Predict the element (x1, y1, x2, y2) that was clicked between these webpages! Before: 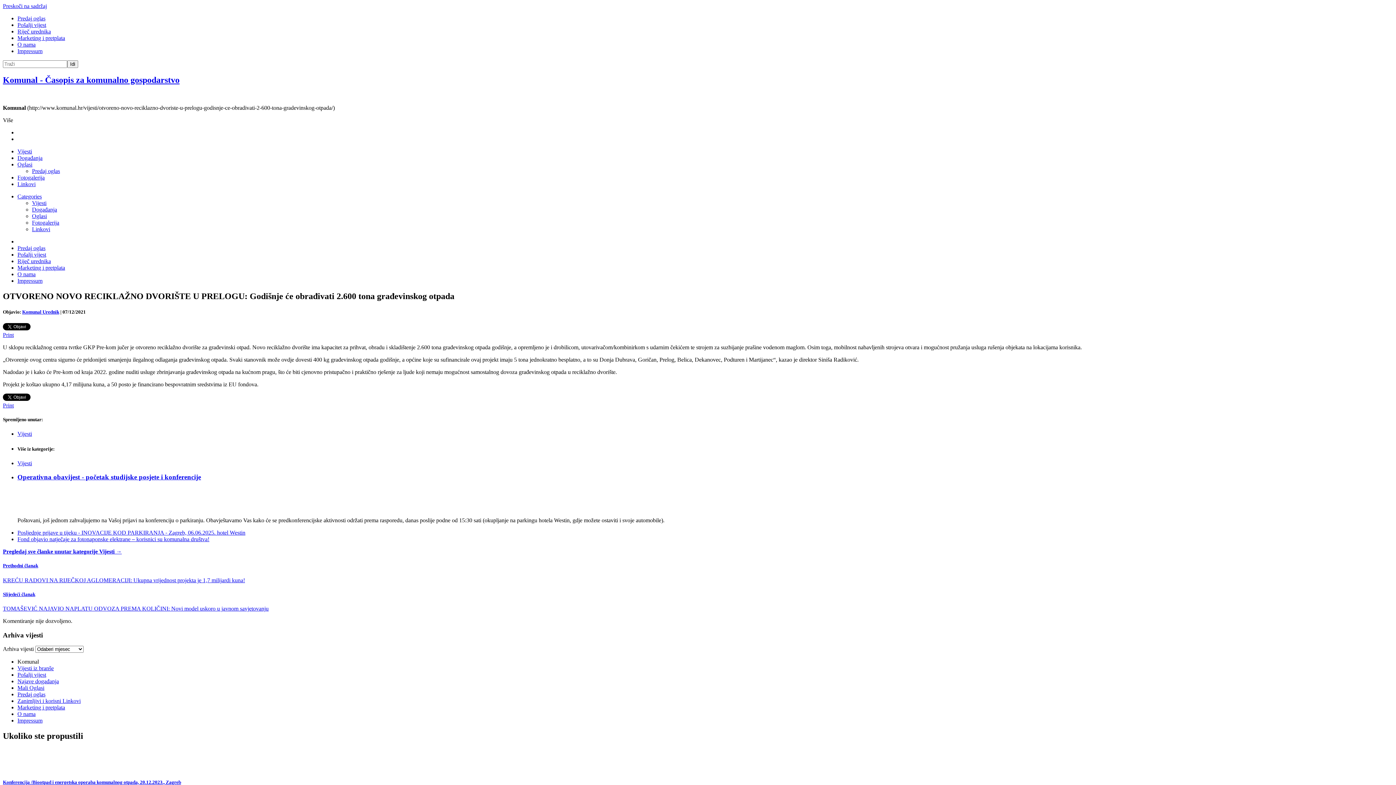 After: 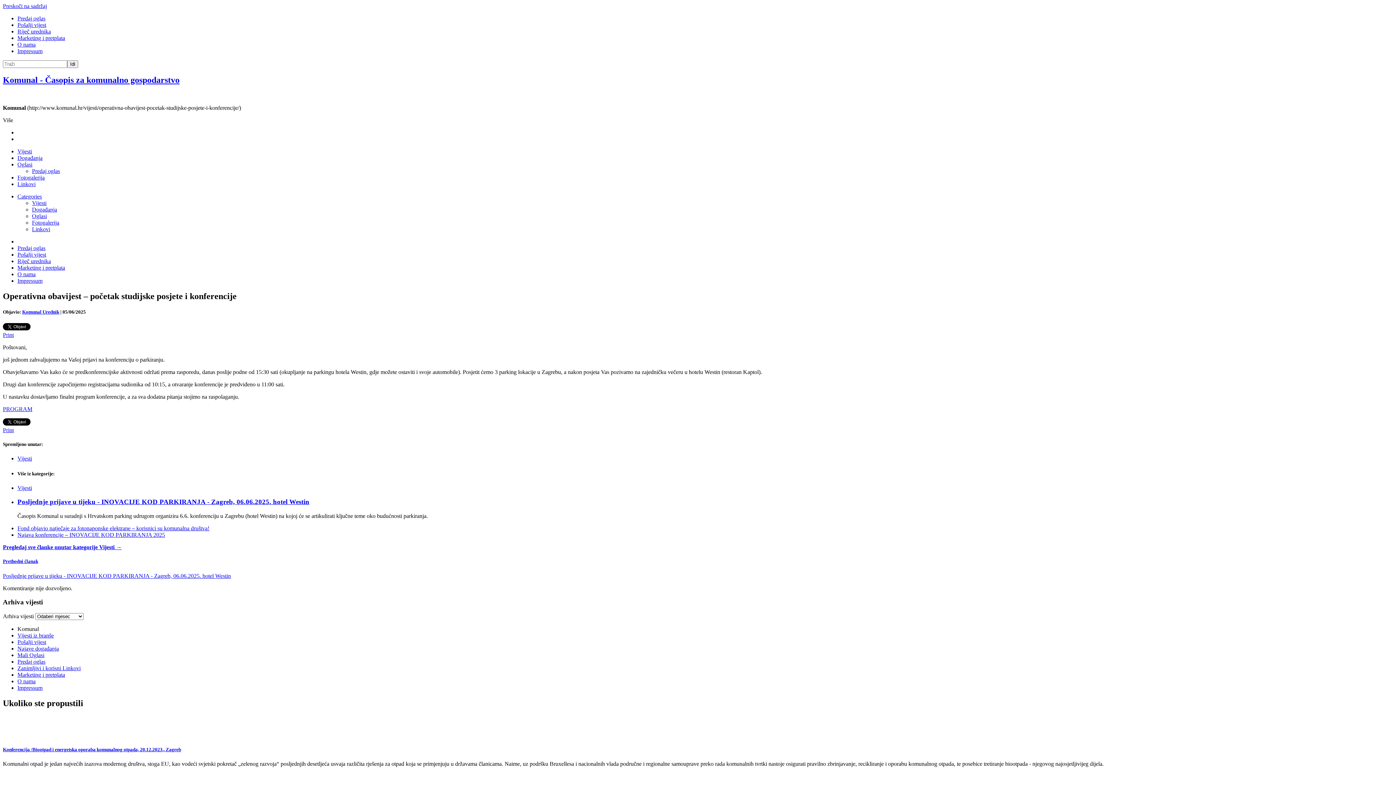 Action: bbox: (17, 473, 201, 481) label: Operativna obavijest - početak studijske posjete i konferencije